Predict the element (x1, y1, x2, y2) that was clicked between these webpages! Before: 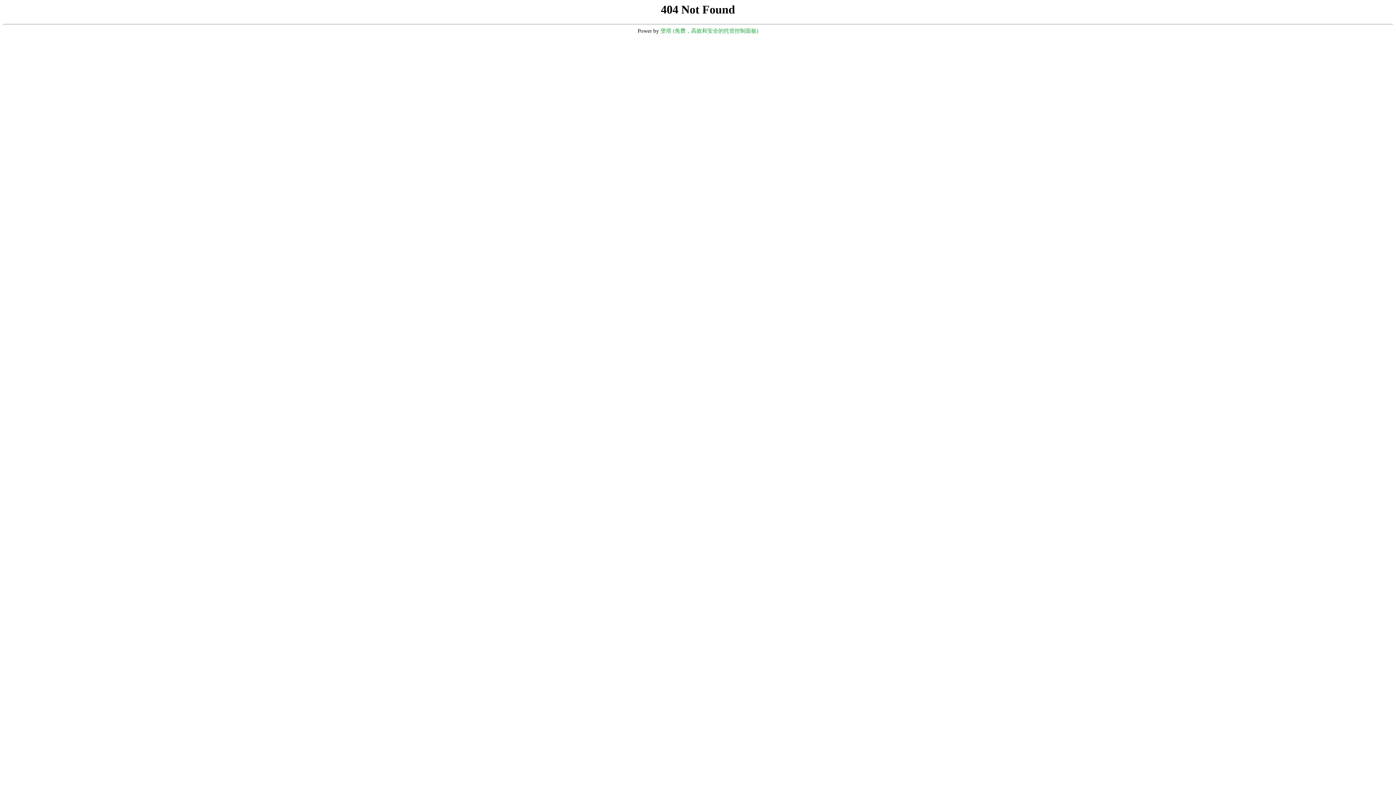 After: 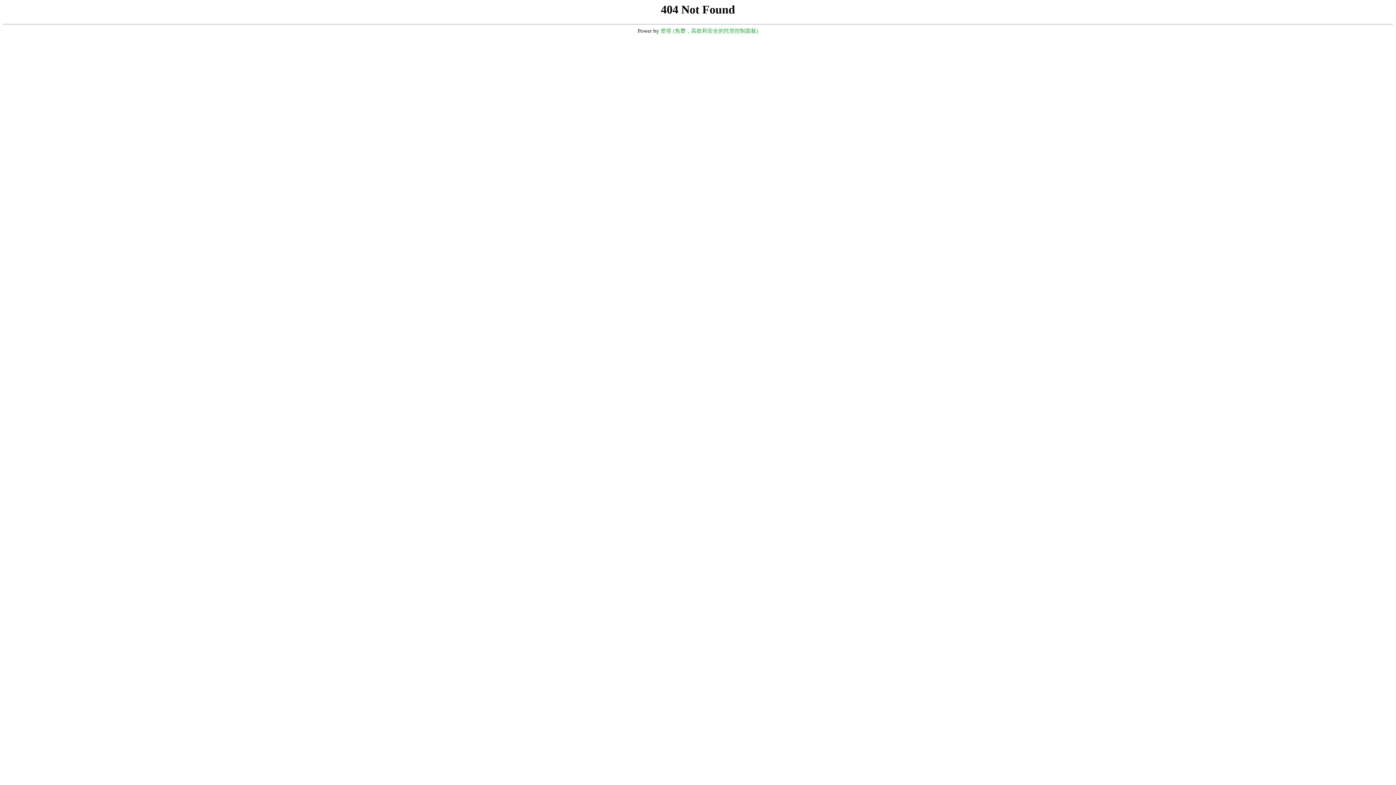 Action: bbox: (660, 28, 758, 33) label: 堡塔 (免费，高效和安全的托管控制面板)